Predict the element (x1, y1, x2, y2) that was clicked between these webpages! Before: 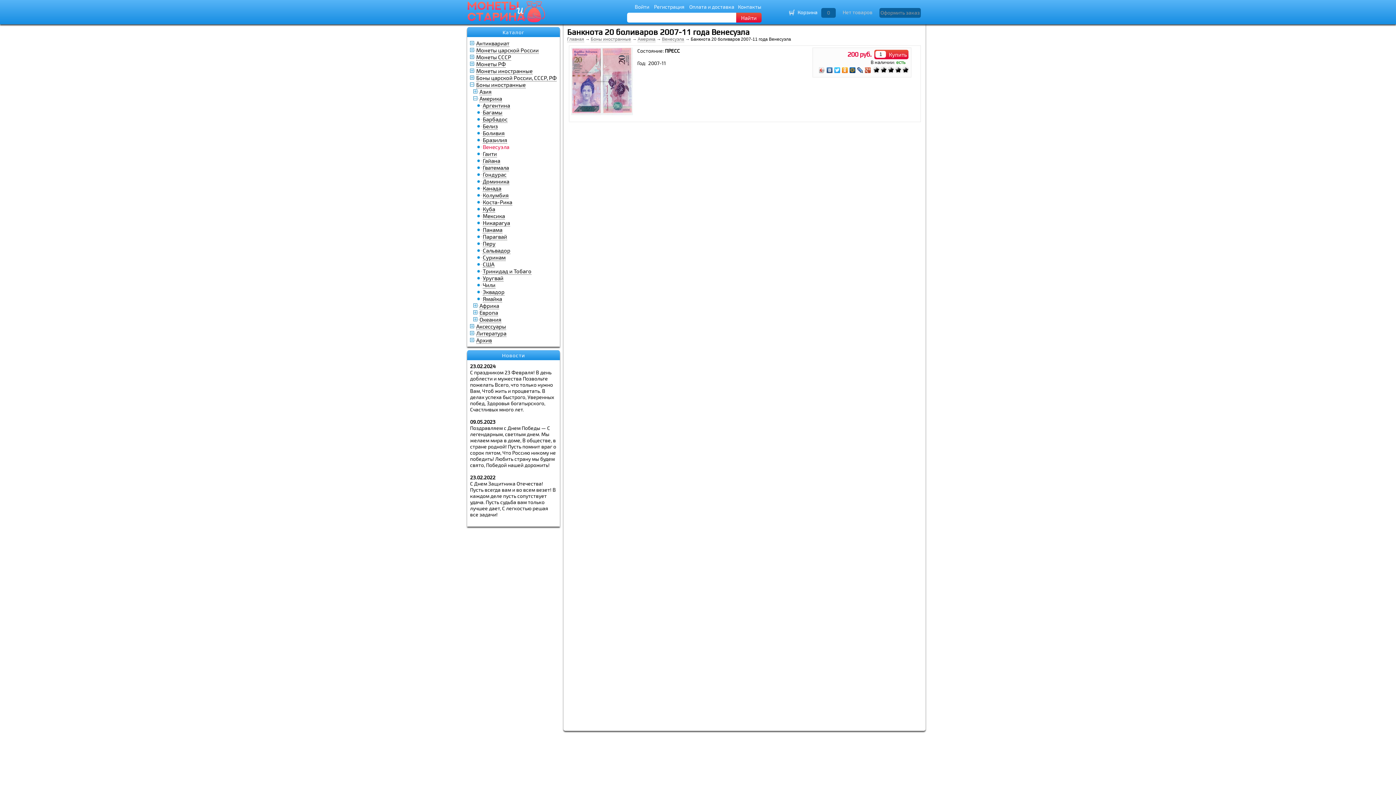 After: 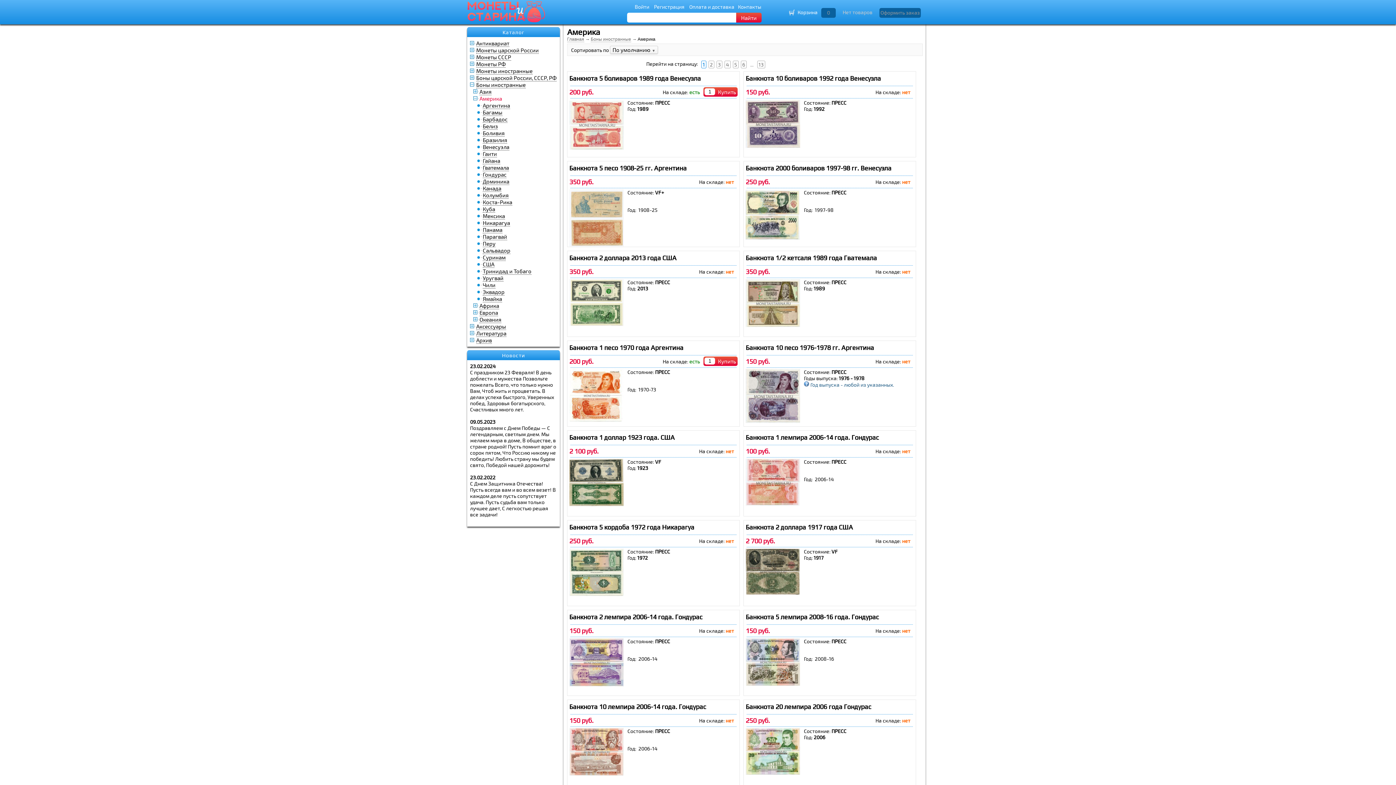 Action: label: Америка bbox: (637, 36, 655, 42)